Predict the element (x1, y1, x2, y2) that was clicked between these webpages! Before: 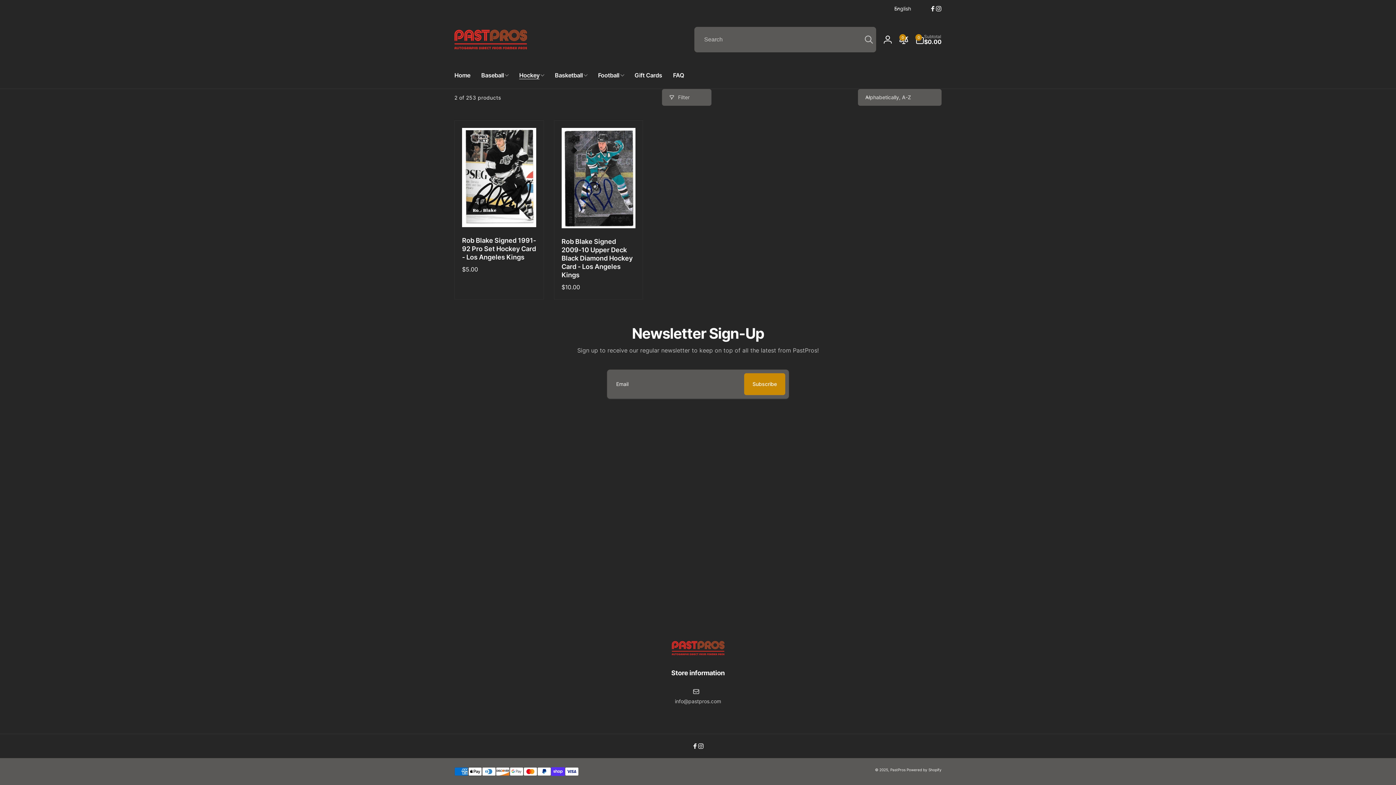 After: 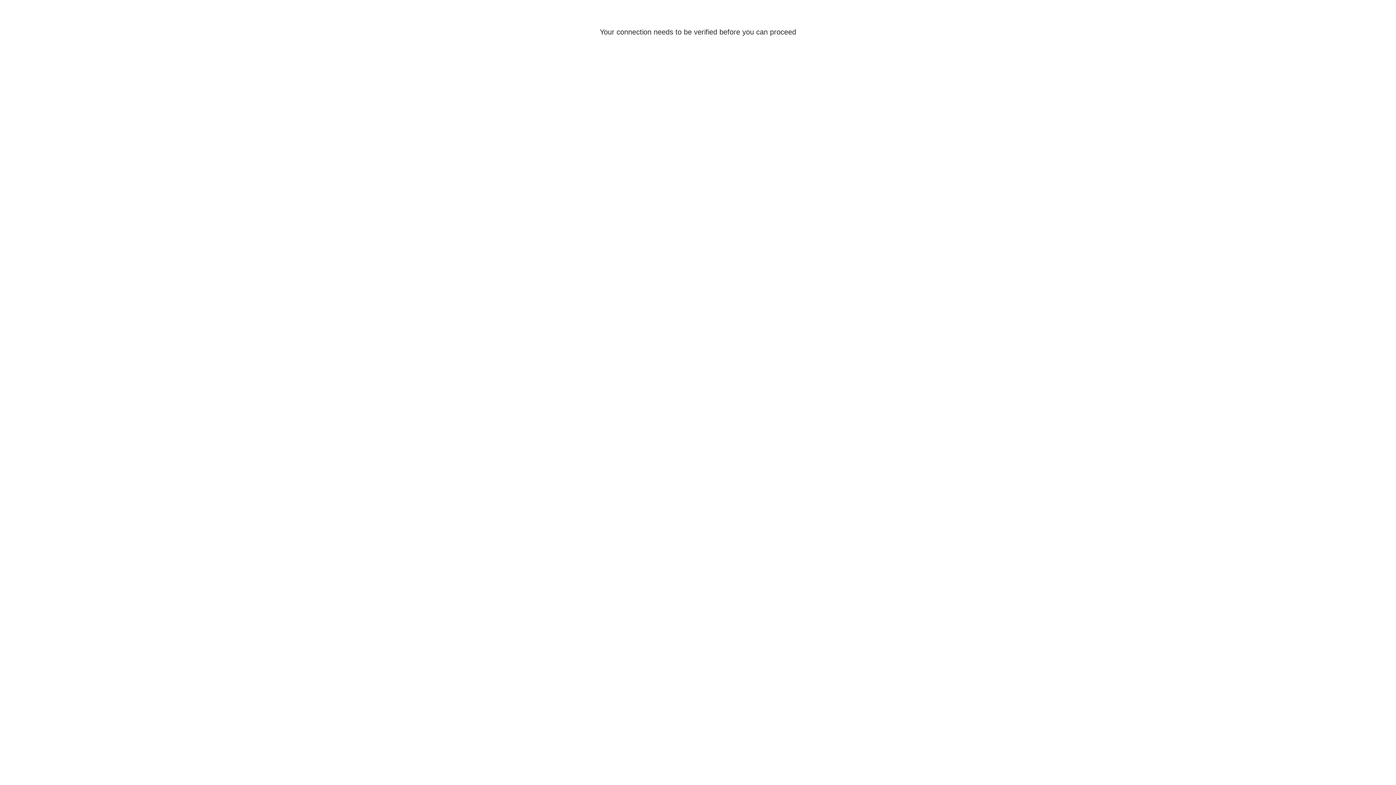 Action: bbox: (879, 31, 895, 47) label: Log in